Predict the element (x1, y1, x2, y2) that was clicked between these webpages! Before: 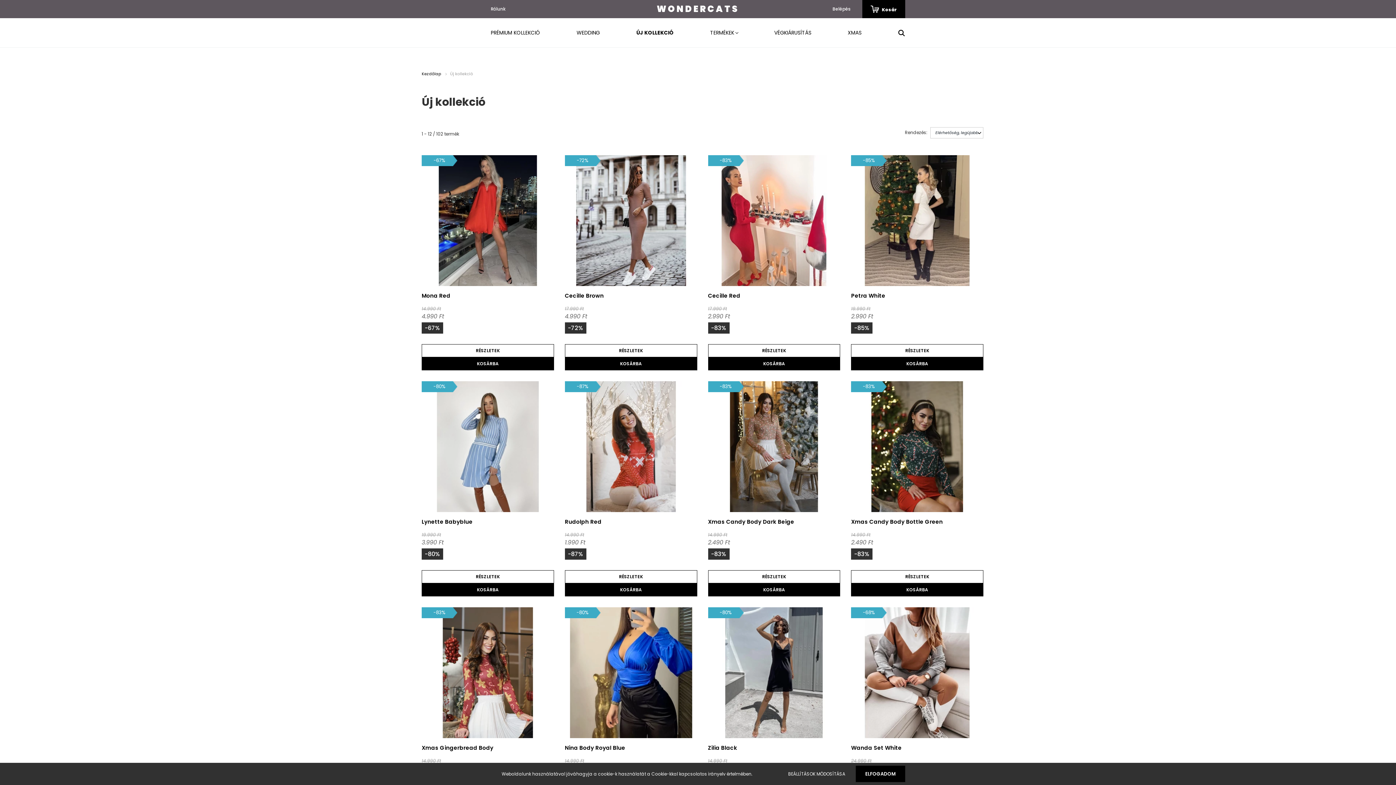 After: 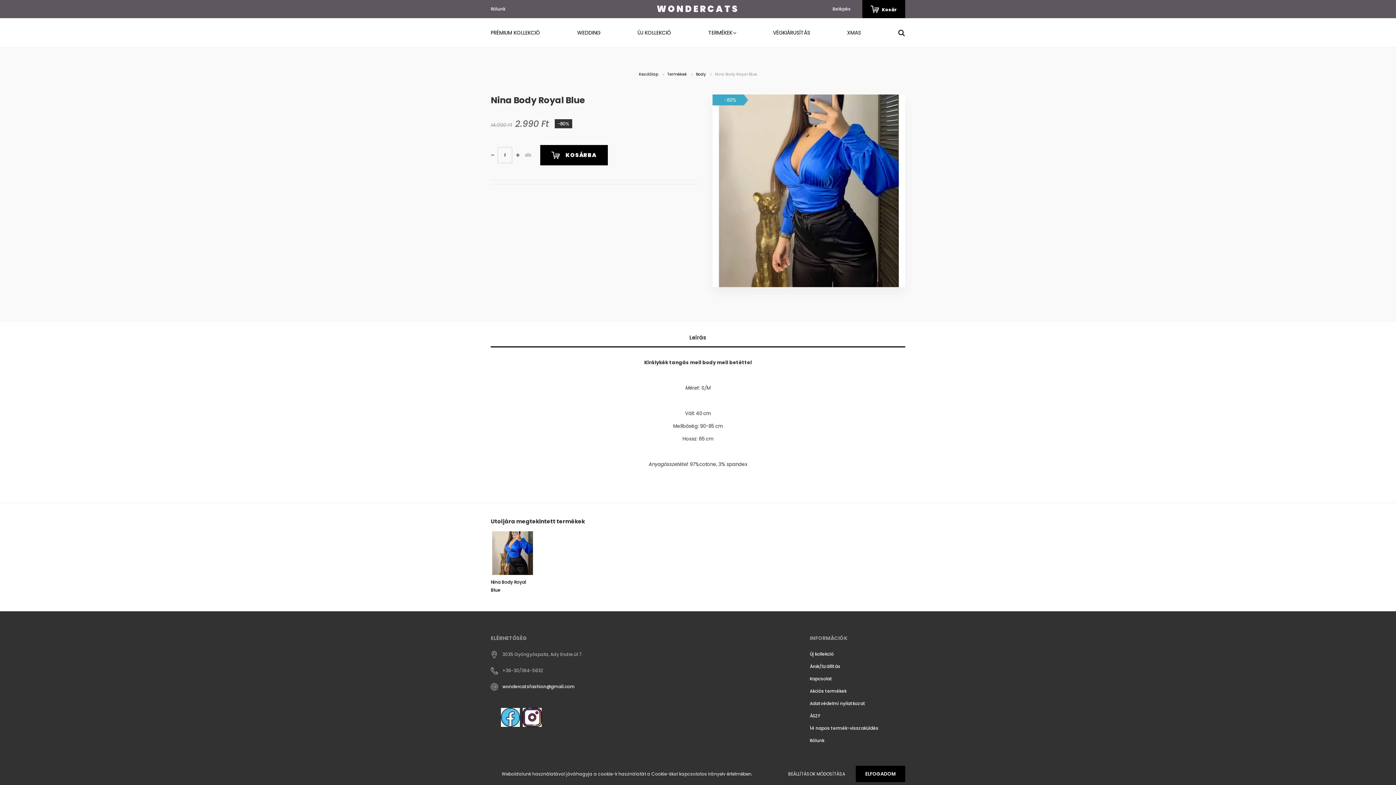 Action: bbox: (565, 607, 696, 738)